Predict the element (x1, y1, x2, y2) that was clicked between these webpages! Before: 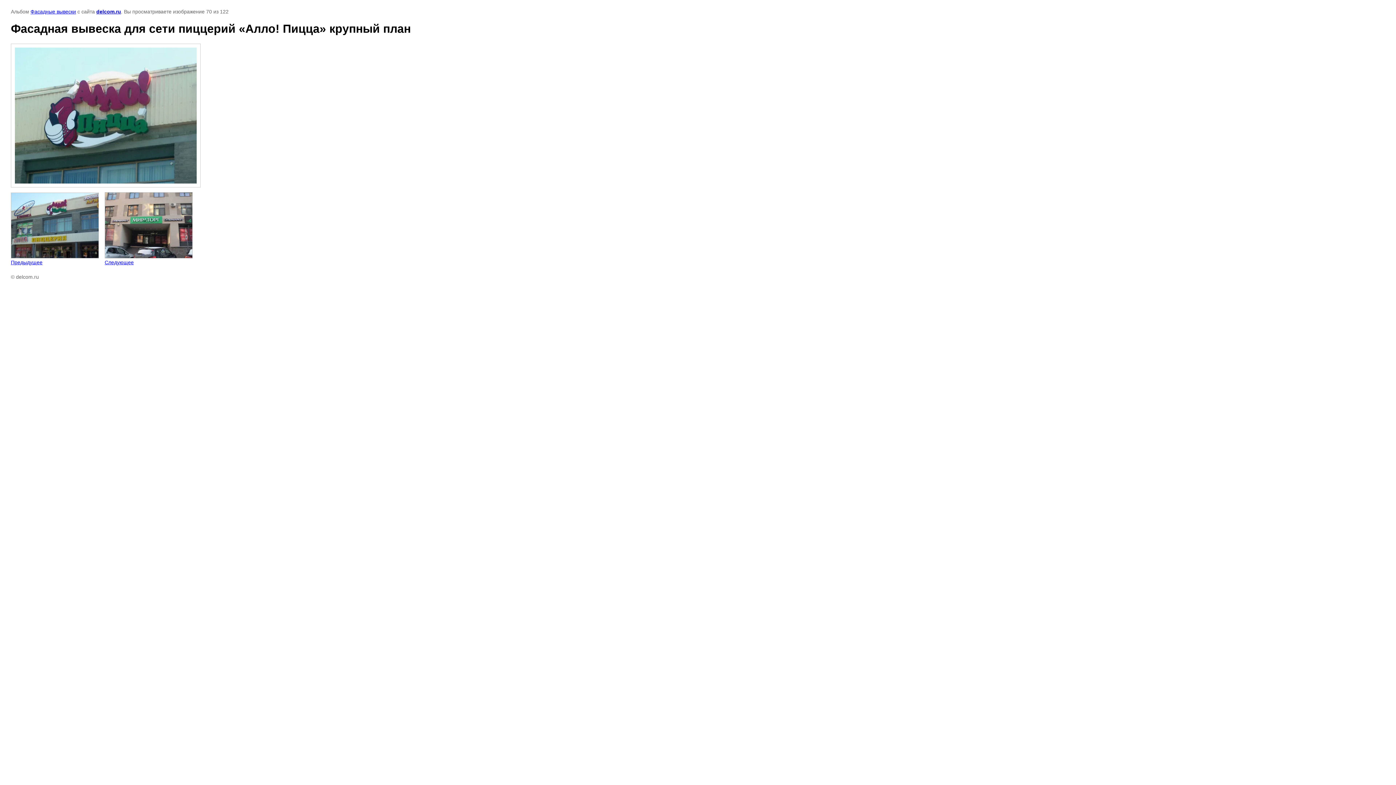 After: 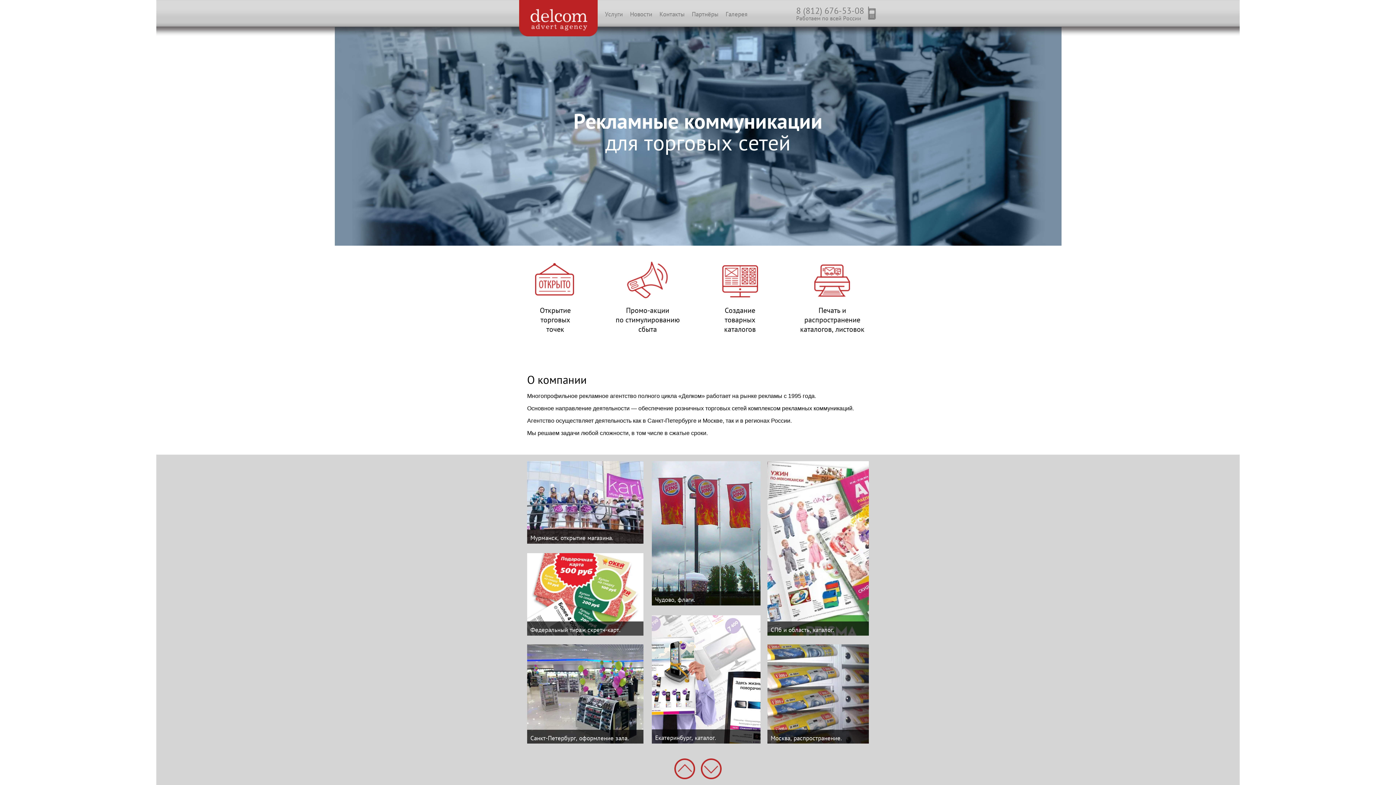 Action: bbox: (96, 8, 121, 14) label: delcom.ru